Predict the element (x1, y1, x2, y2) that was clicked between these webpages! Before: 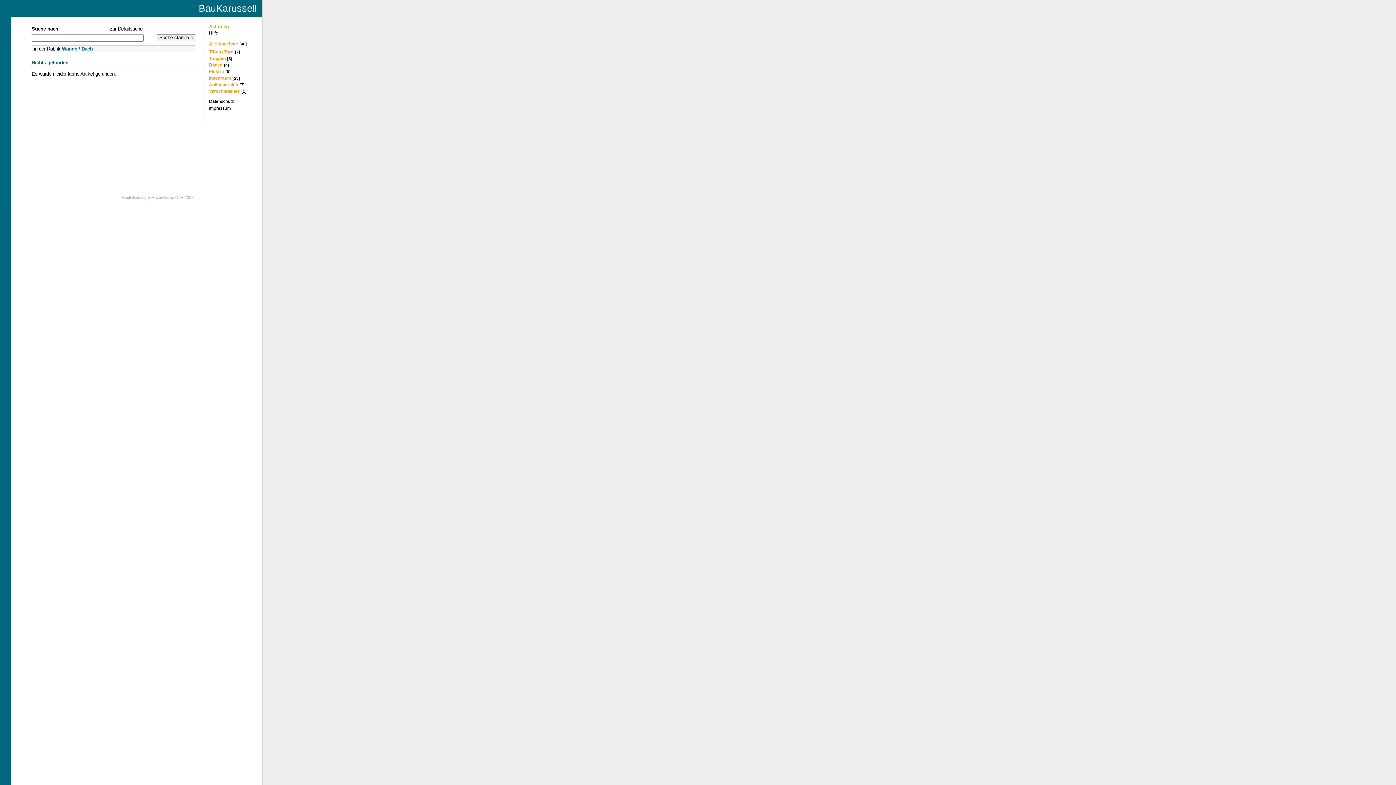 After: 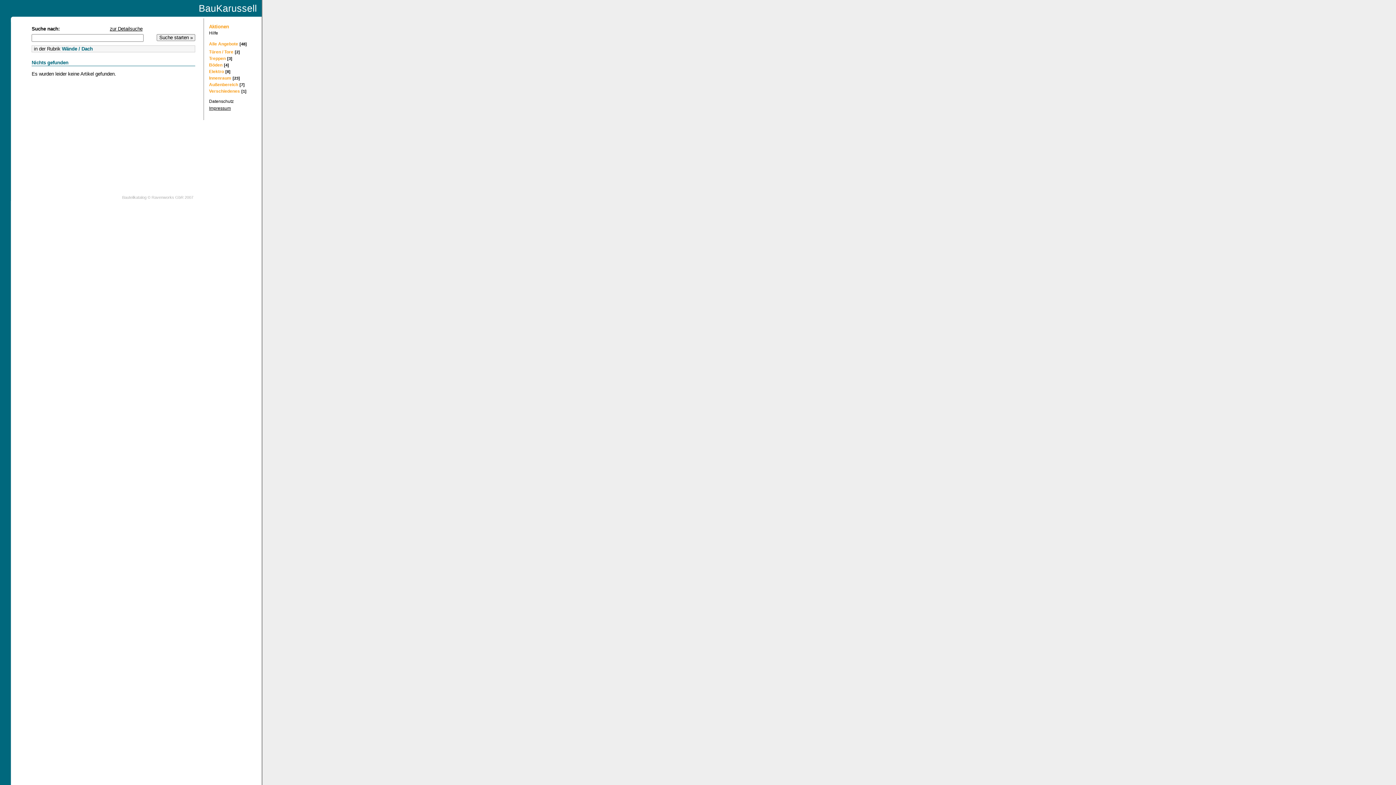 Action: label: Impressum bbox: (209, 105, 230, 110)